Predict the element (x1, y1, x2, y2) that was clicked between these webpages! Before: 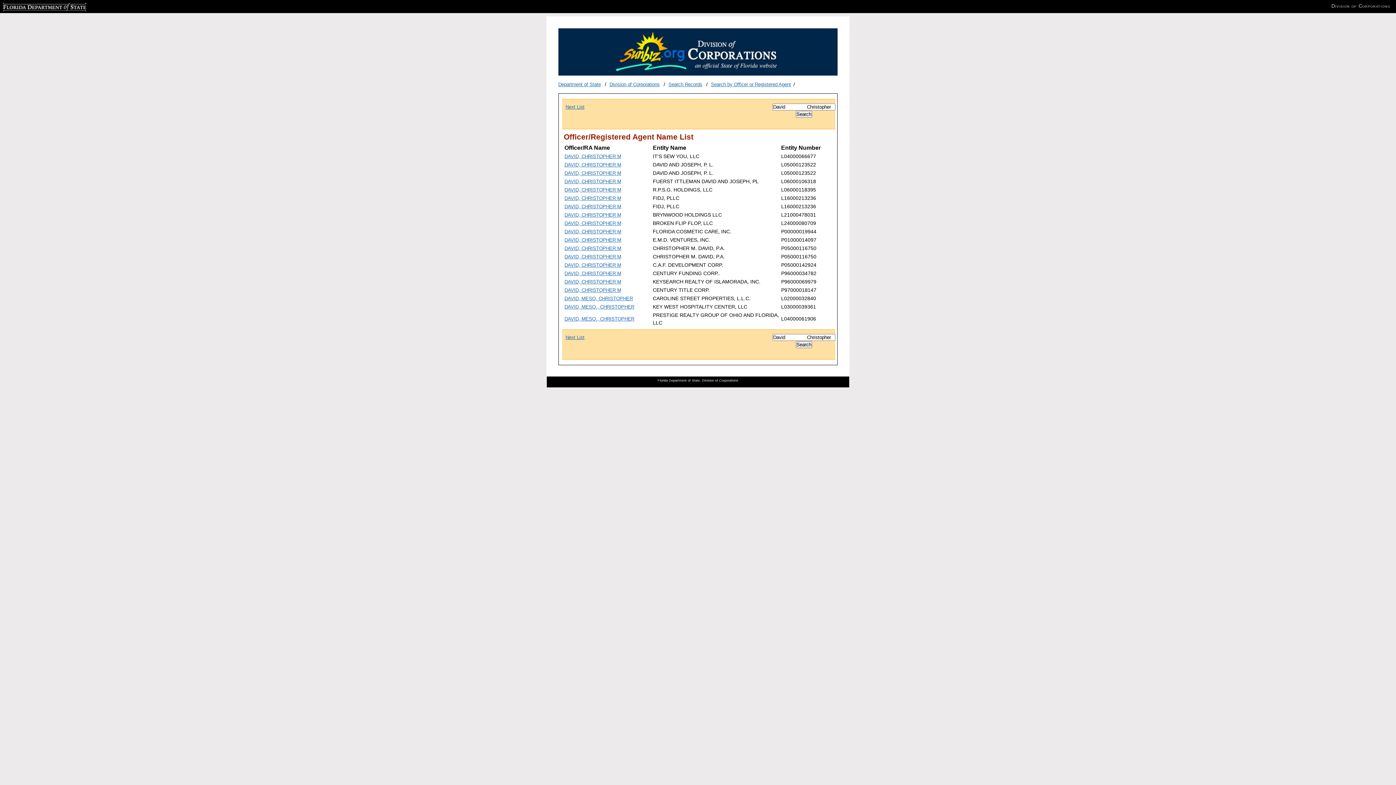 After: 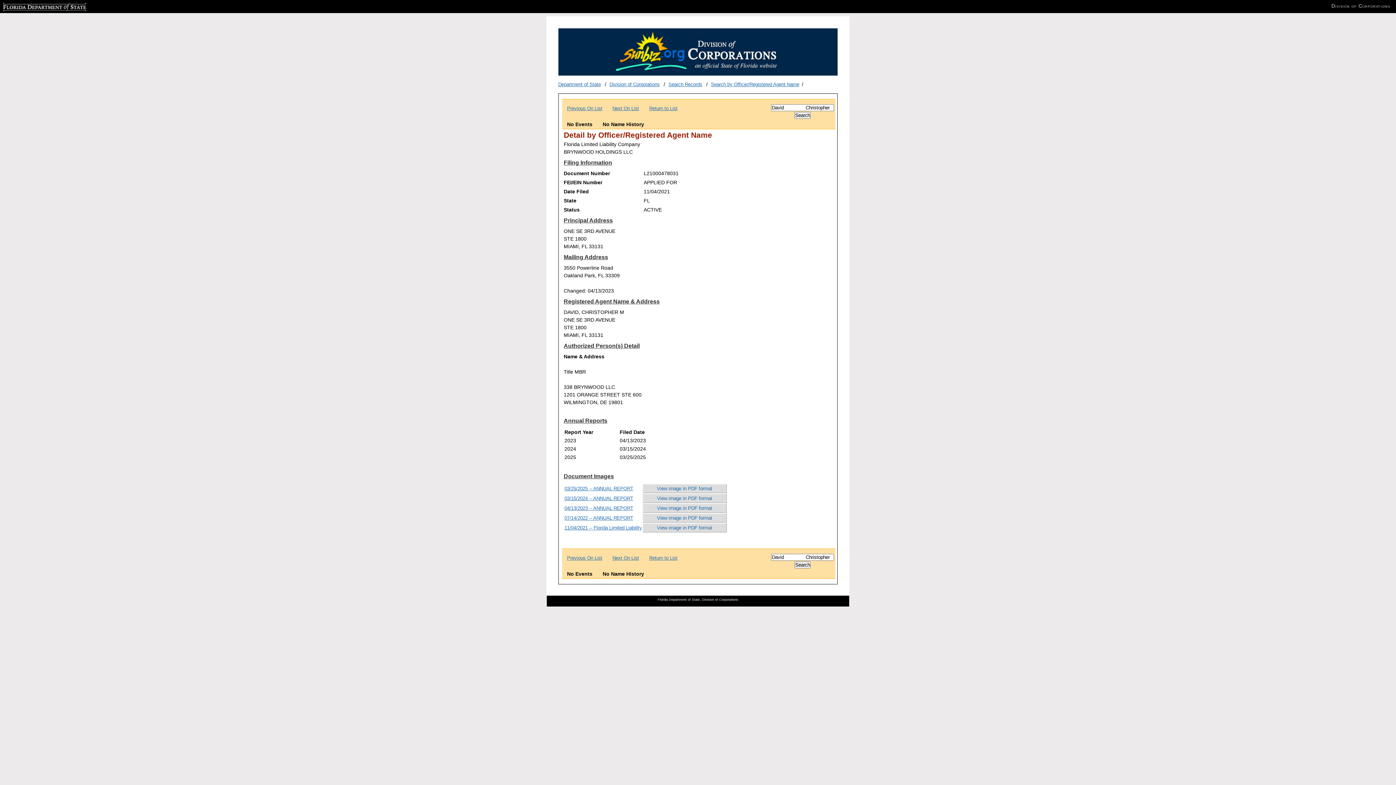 Action: bbox: (564, 212, 621, 217) label: DAVID, CHRISTOPHER M